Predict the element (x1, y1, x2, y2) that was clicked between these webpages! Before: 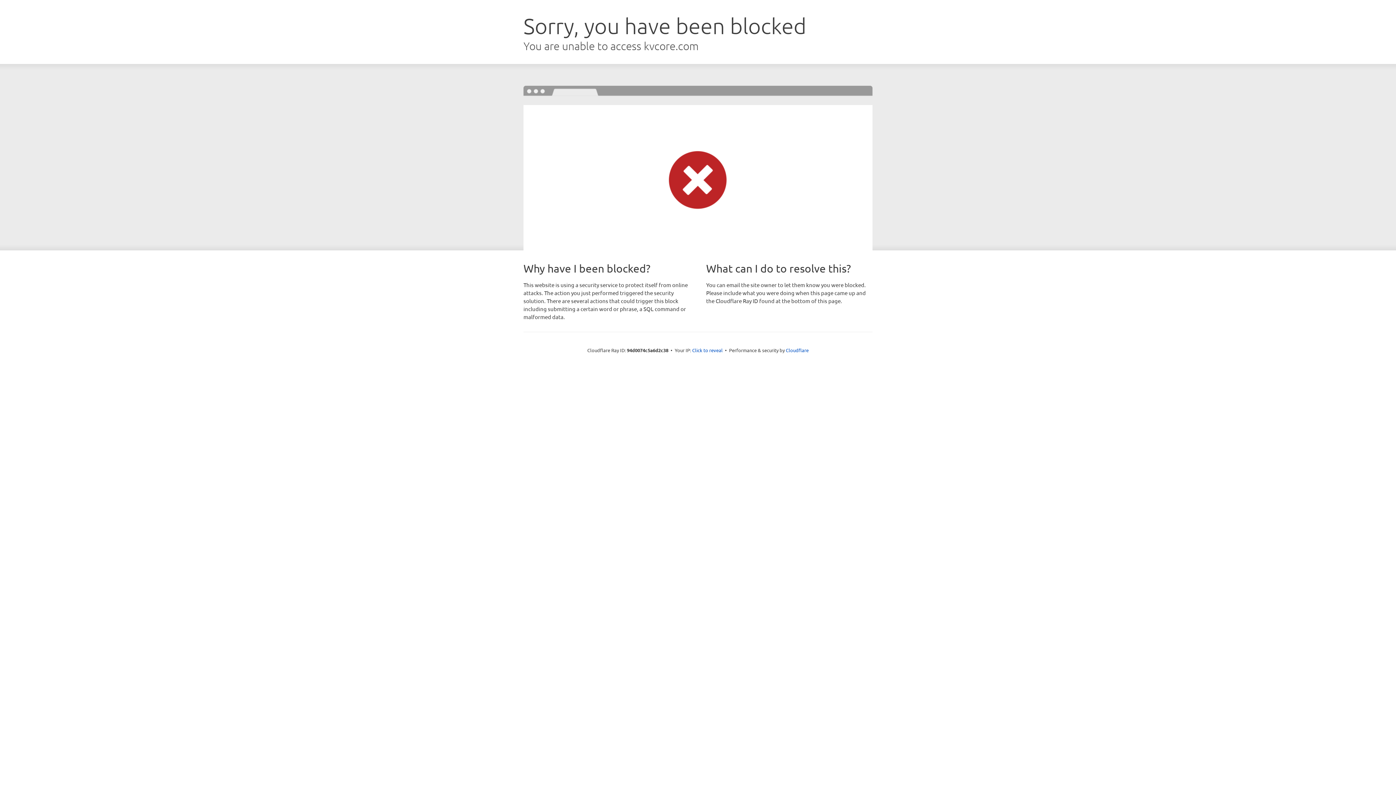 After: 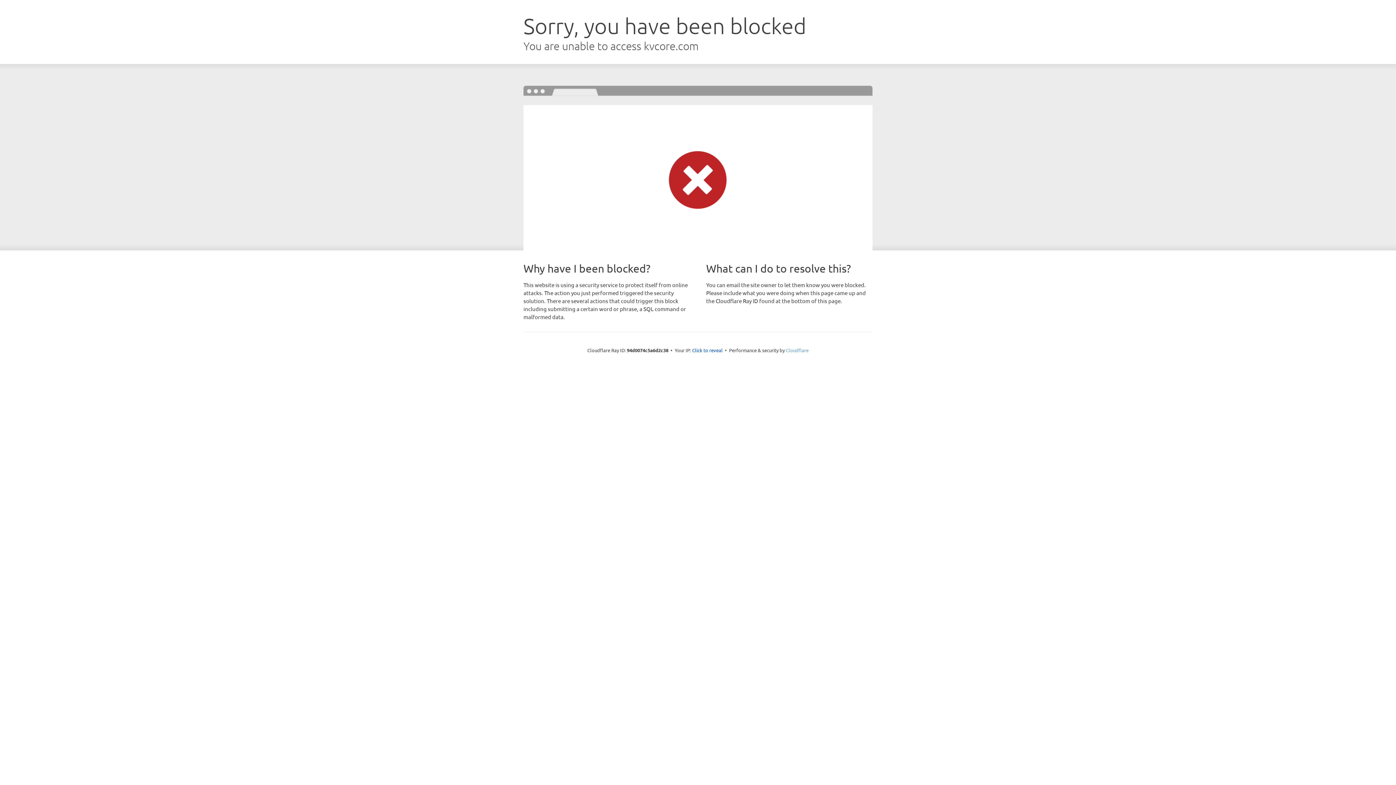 Action: bbox: (786, 347, 808, 353) label: Cloudflare